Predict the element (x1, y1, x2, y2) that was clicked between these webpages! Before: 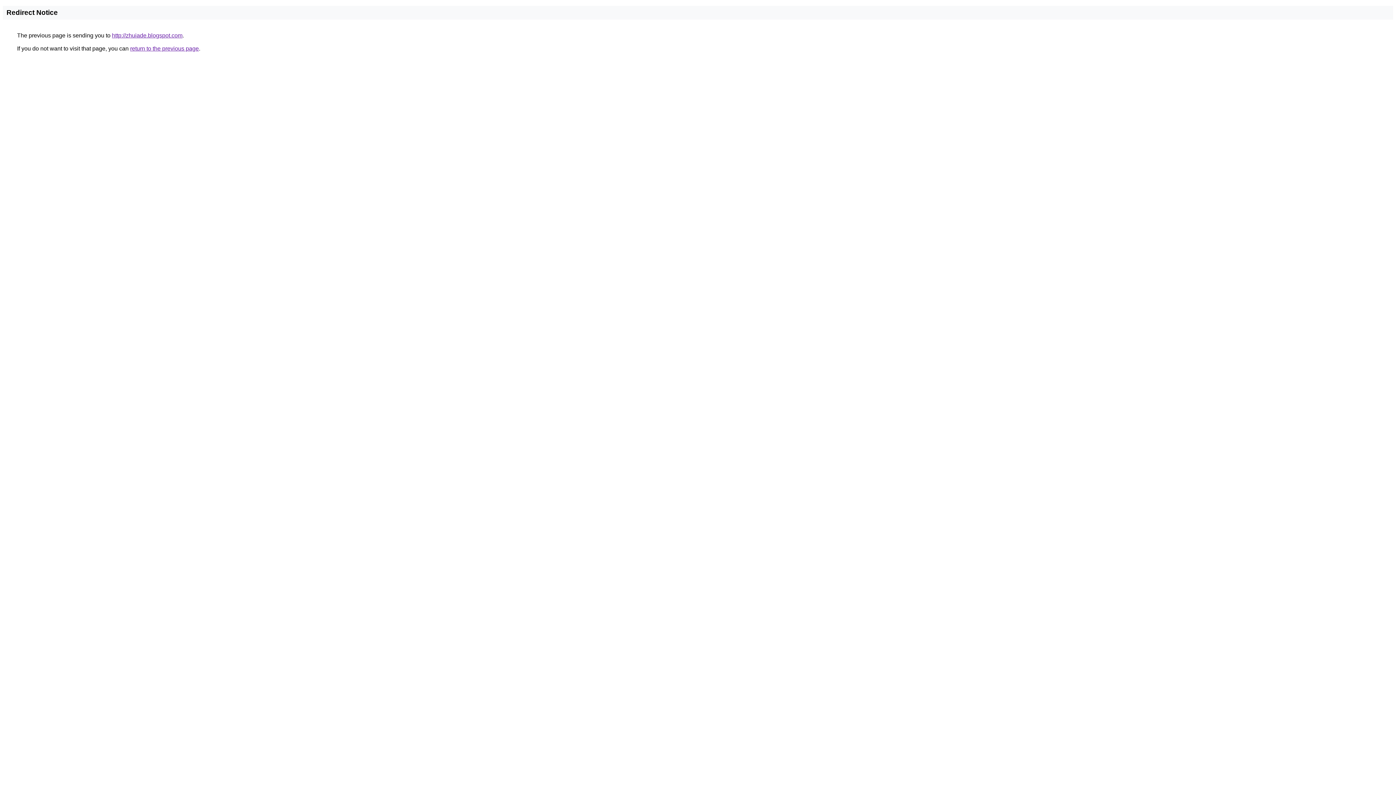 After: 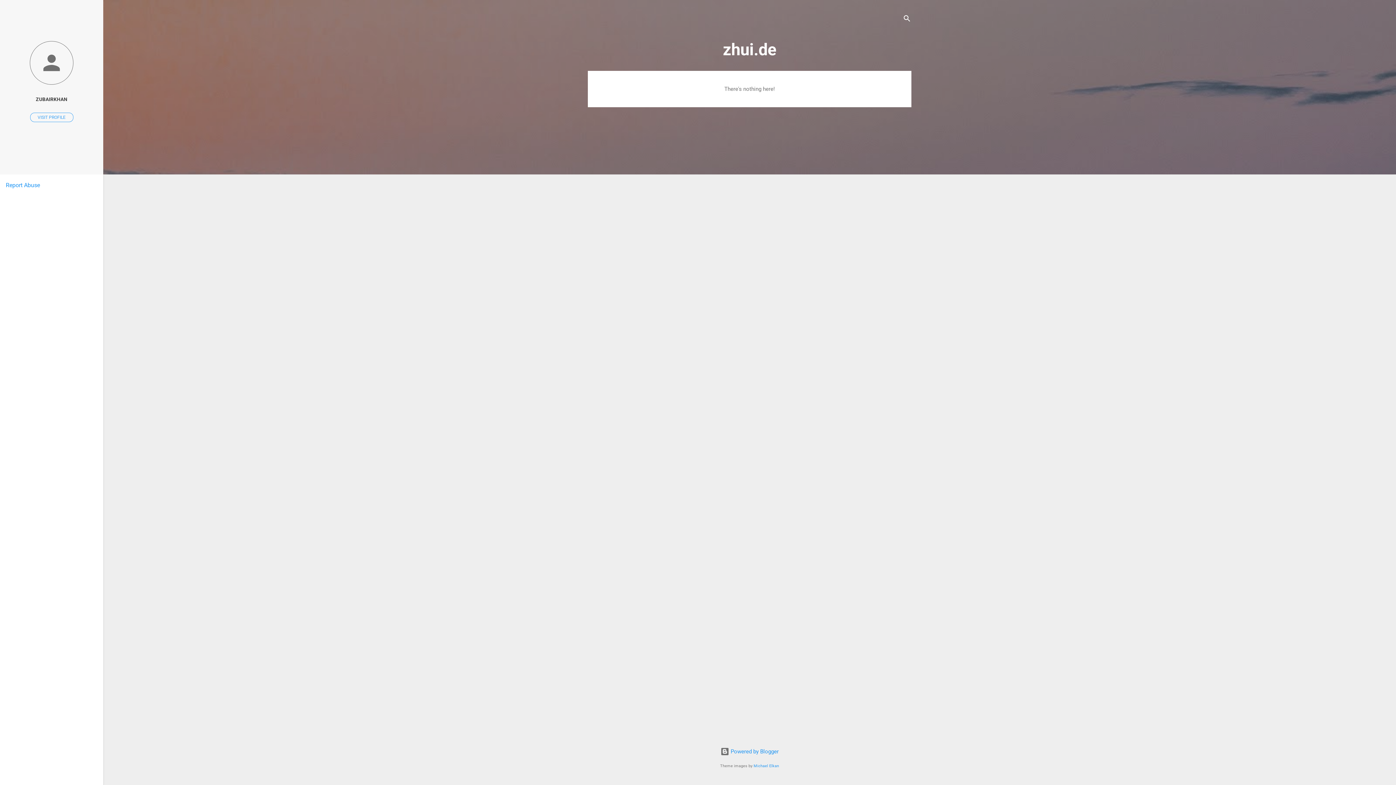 Action: bbox: (112, 32, 182, 38) label: http://zhuiade.blogspot.com